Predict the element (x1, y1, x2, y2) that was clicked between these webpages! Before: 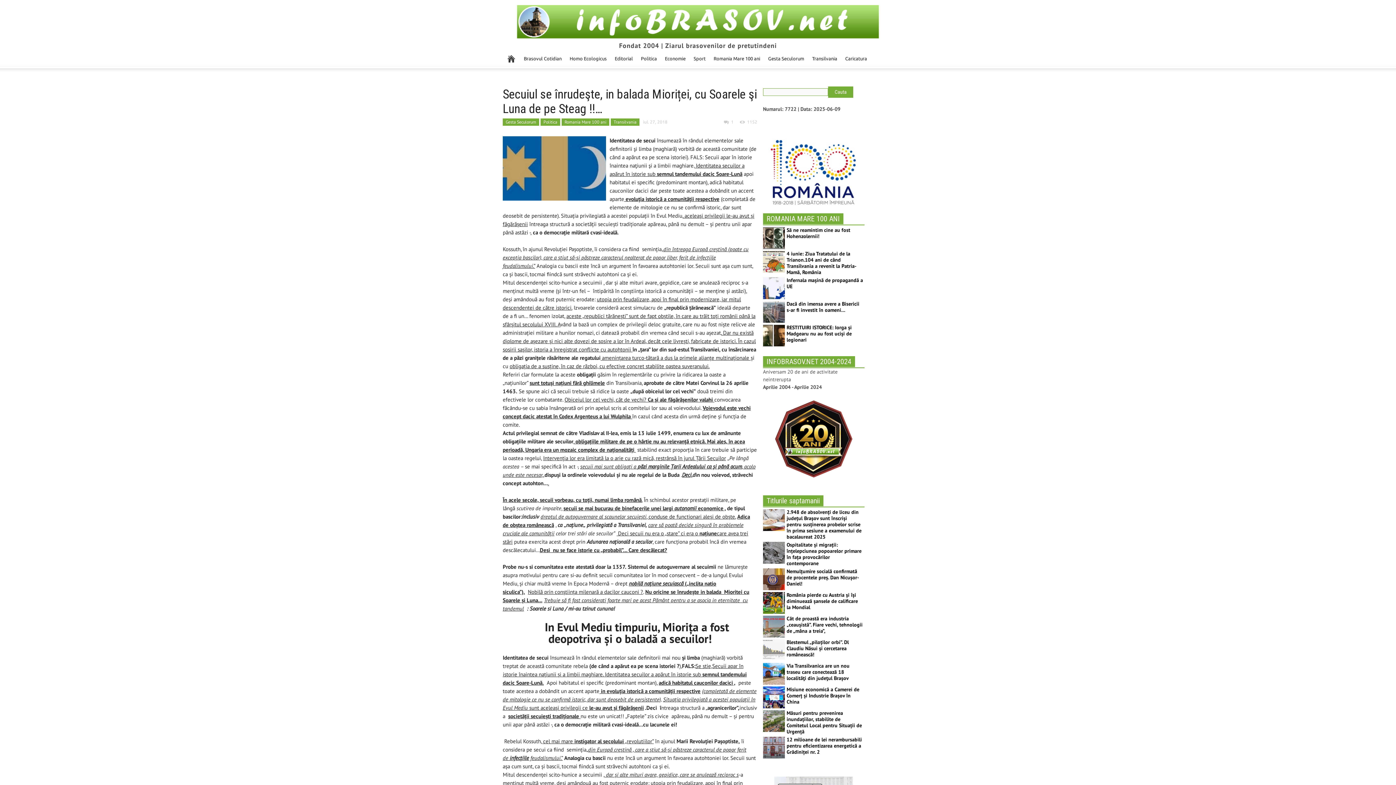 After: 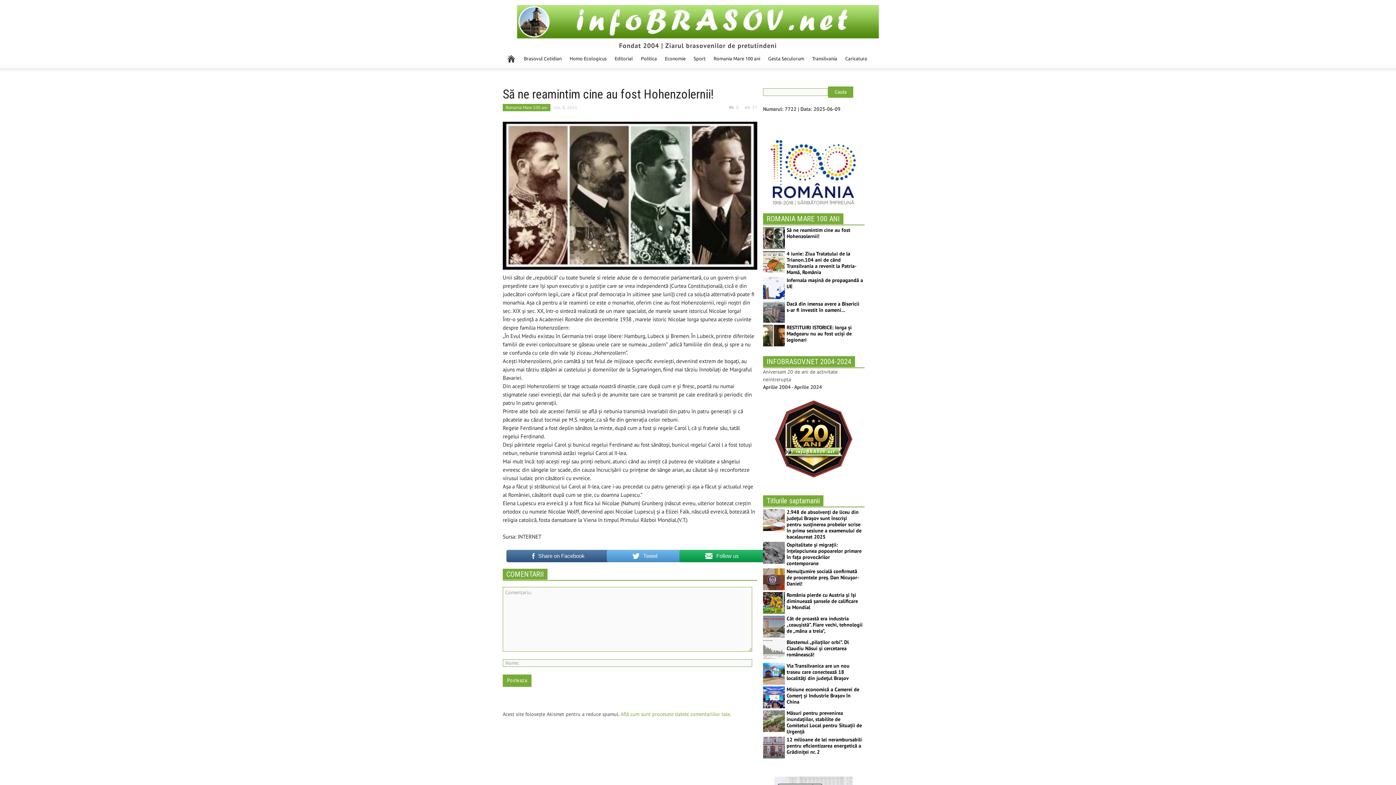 Action: bbox: (786, 226, 850, 239) label: Să ne reamintim cine au fost Hohenzolernii!